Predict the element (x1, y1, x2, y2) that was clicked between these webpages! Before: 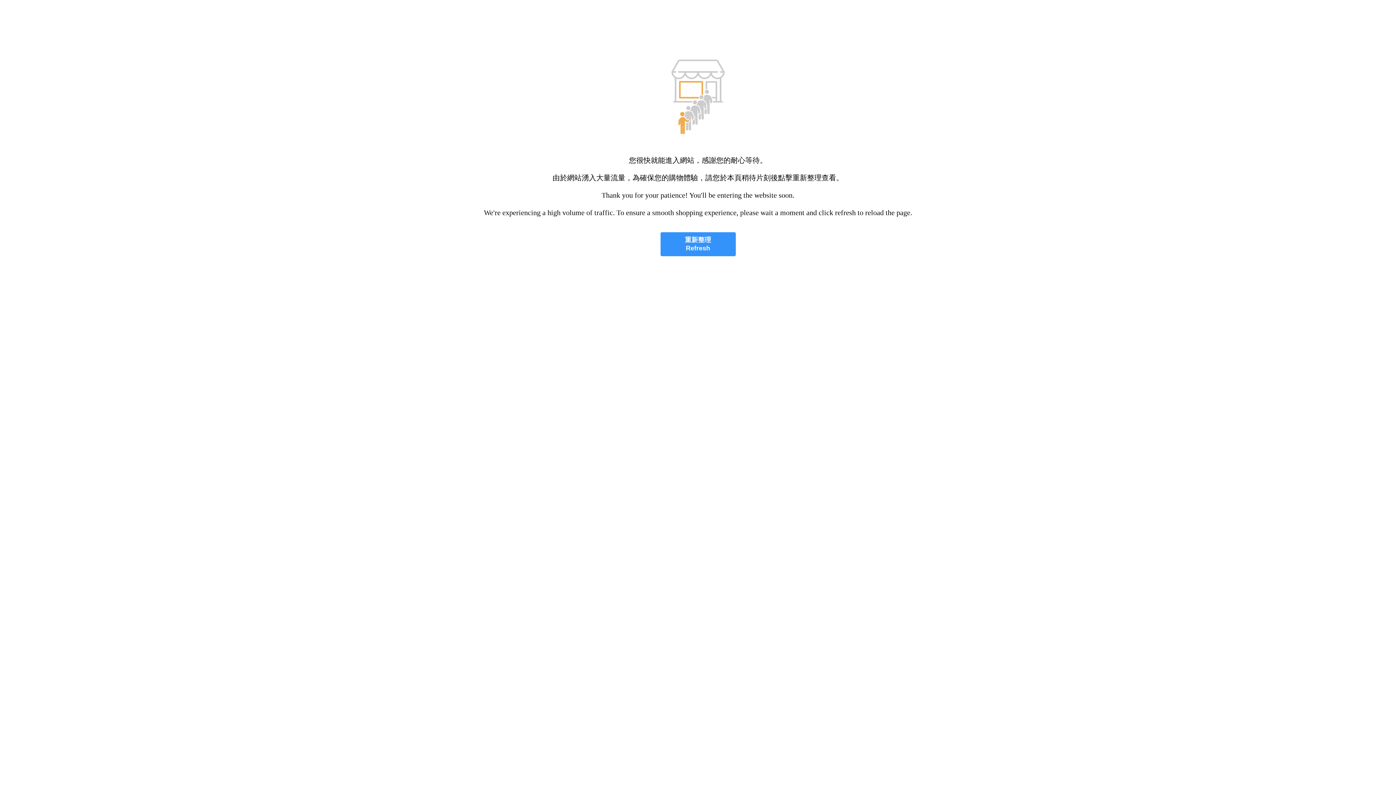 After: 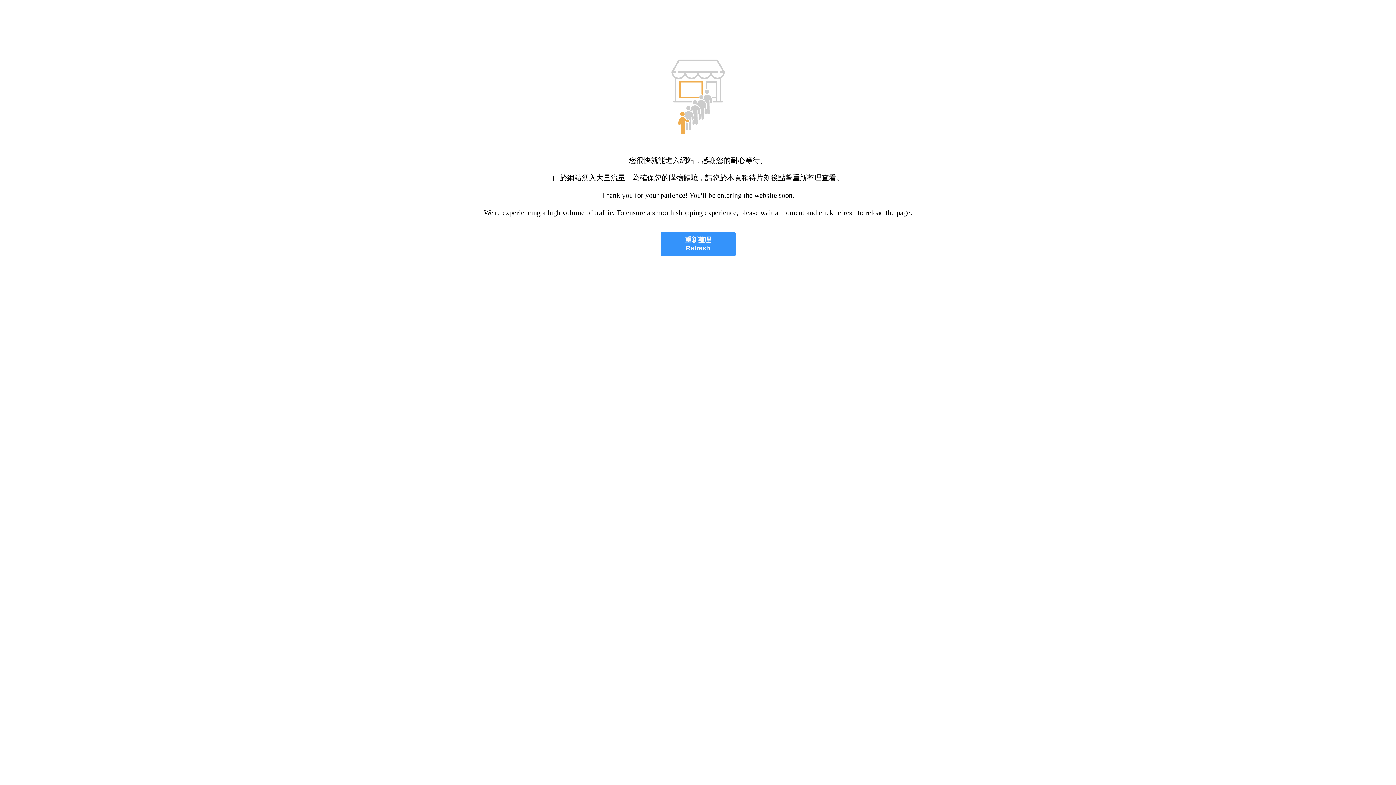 Action: bbox: (660, 232, 735, 256) label: 重新整理
Refresh